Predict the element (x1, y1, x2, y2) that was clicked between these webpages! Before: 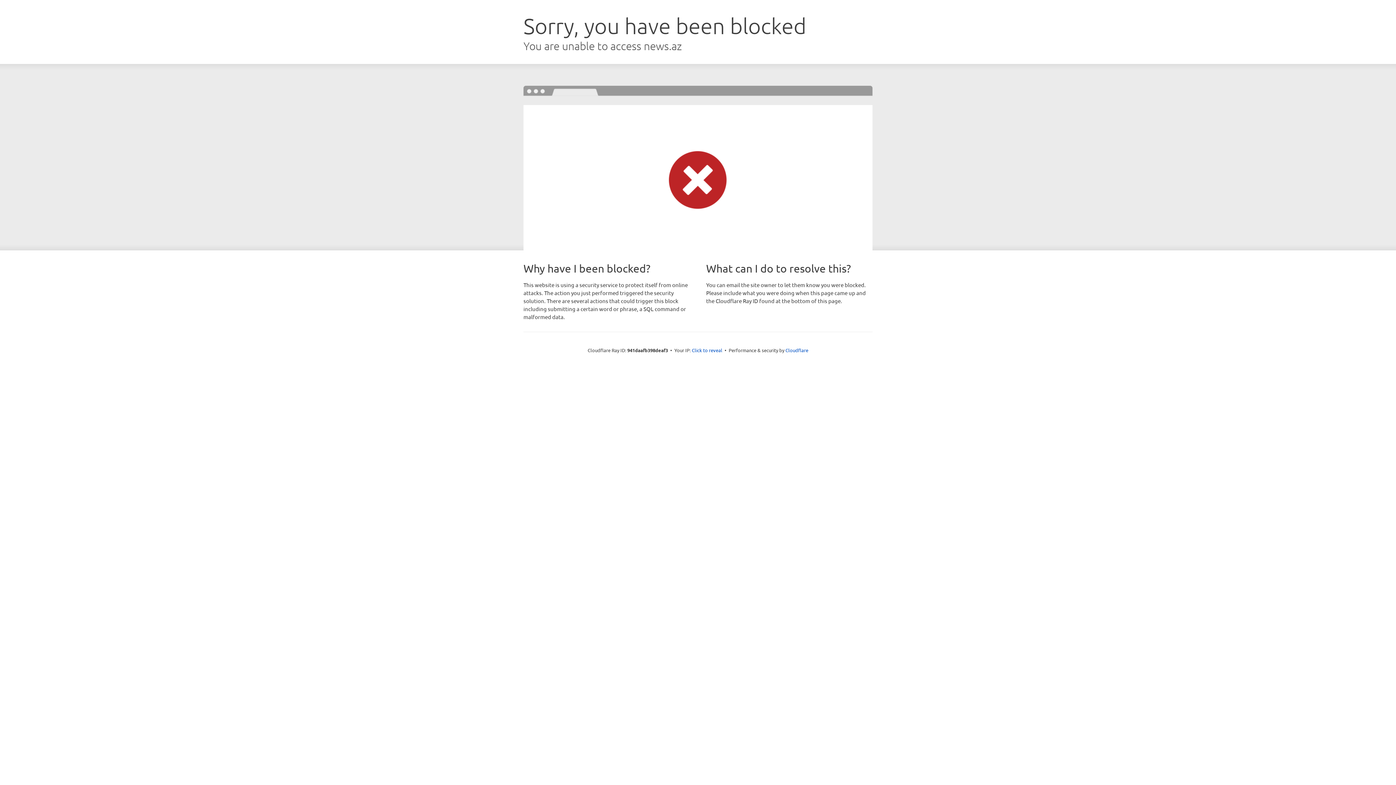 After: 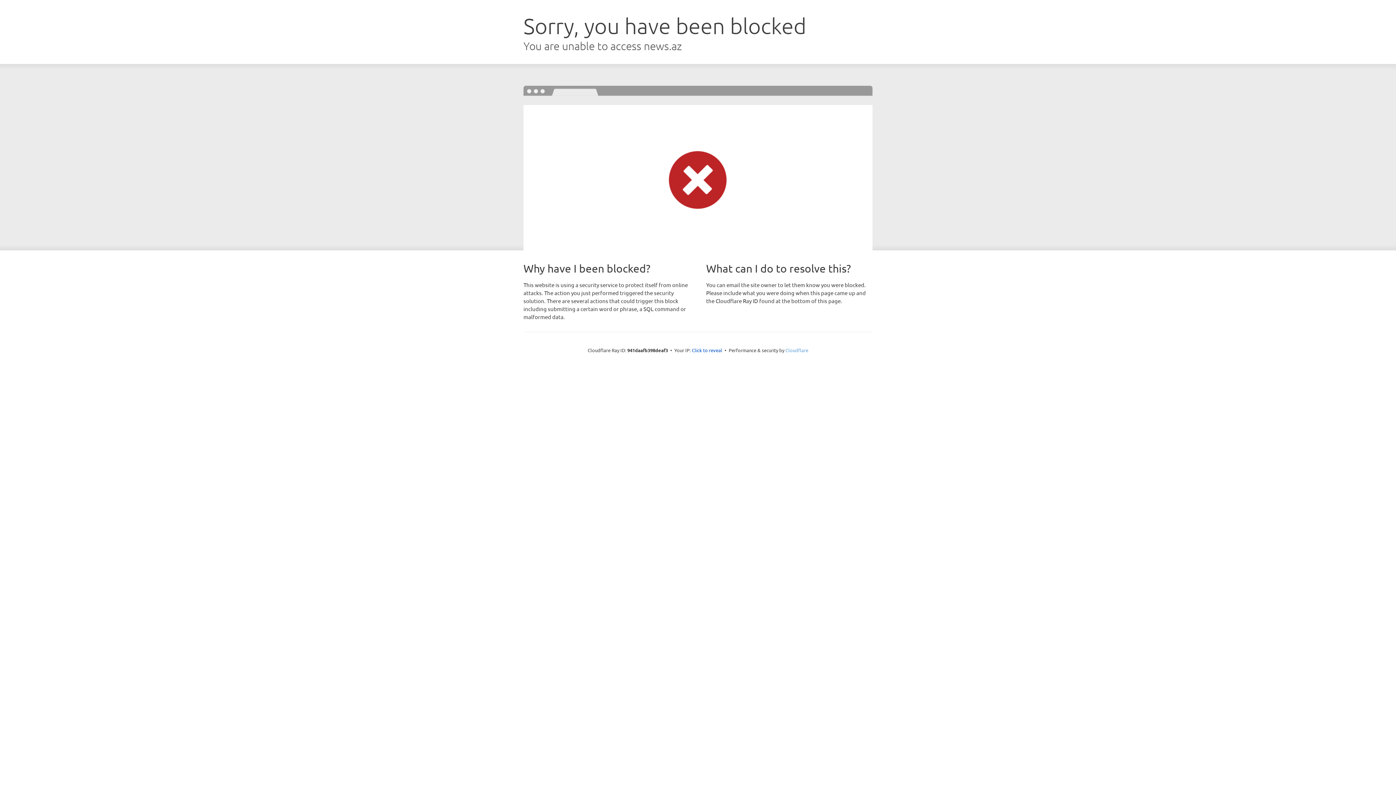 Action: label: Cloudflare bbox: (785, 347, 808, 353)